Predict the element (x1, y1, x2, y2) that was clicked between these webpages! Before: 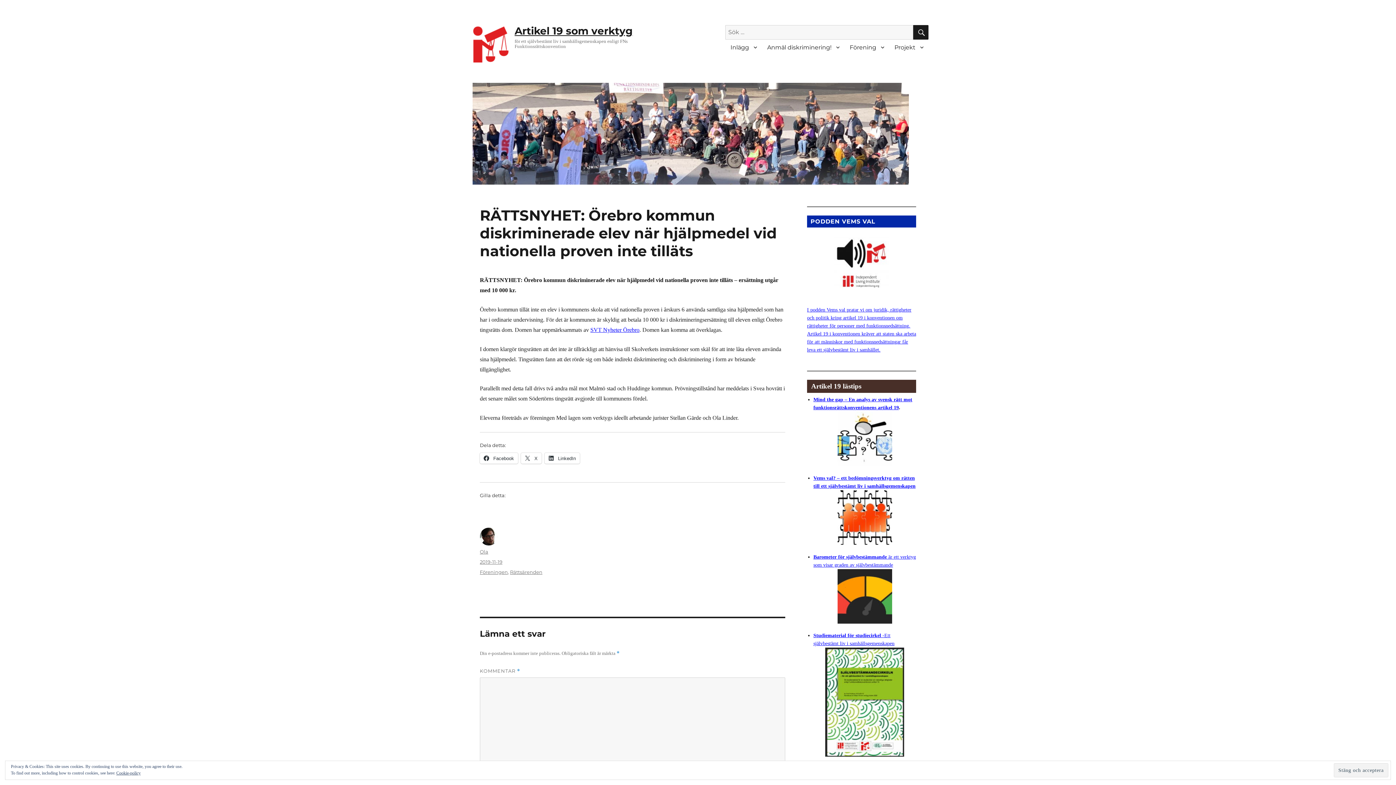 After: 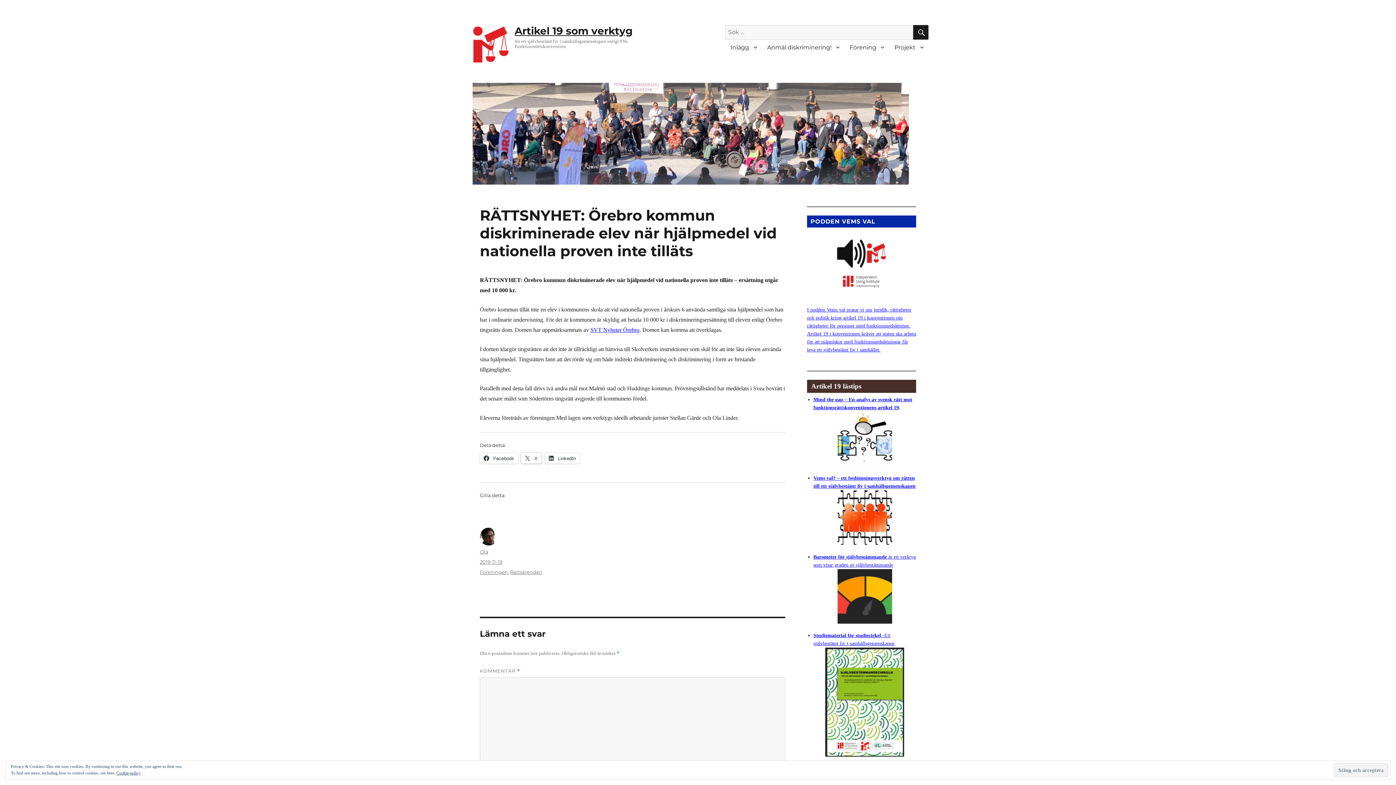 Action: bbox: (521, 453, 541, 463) label:  X